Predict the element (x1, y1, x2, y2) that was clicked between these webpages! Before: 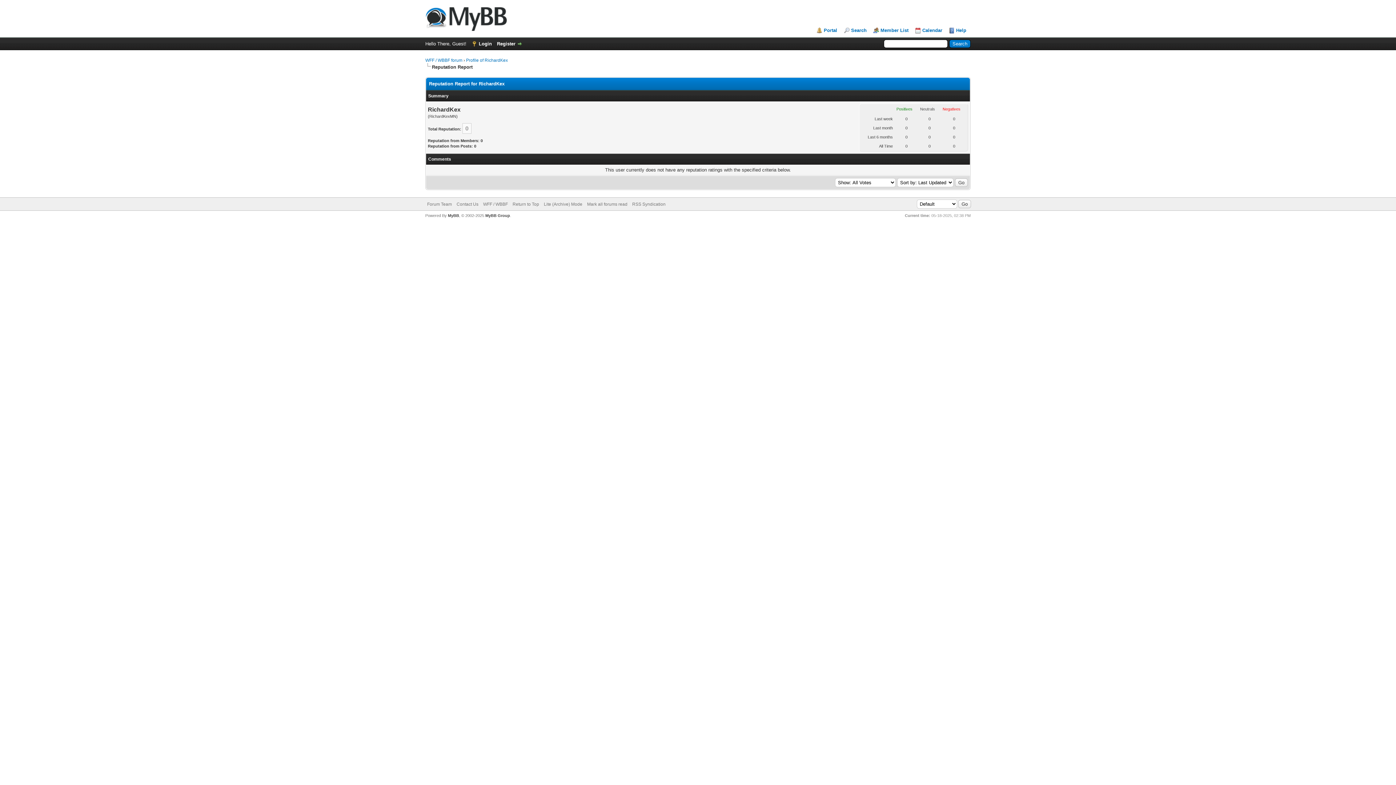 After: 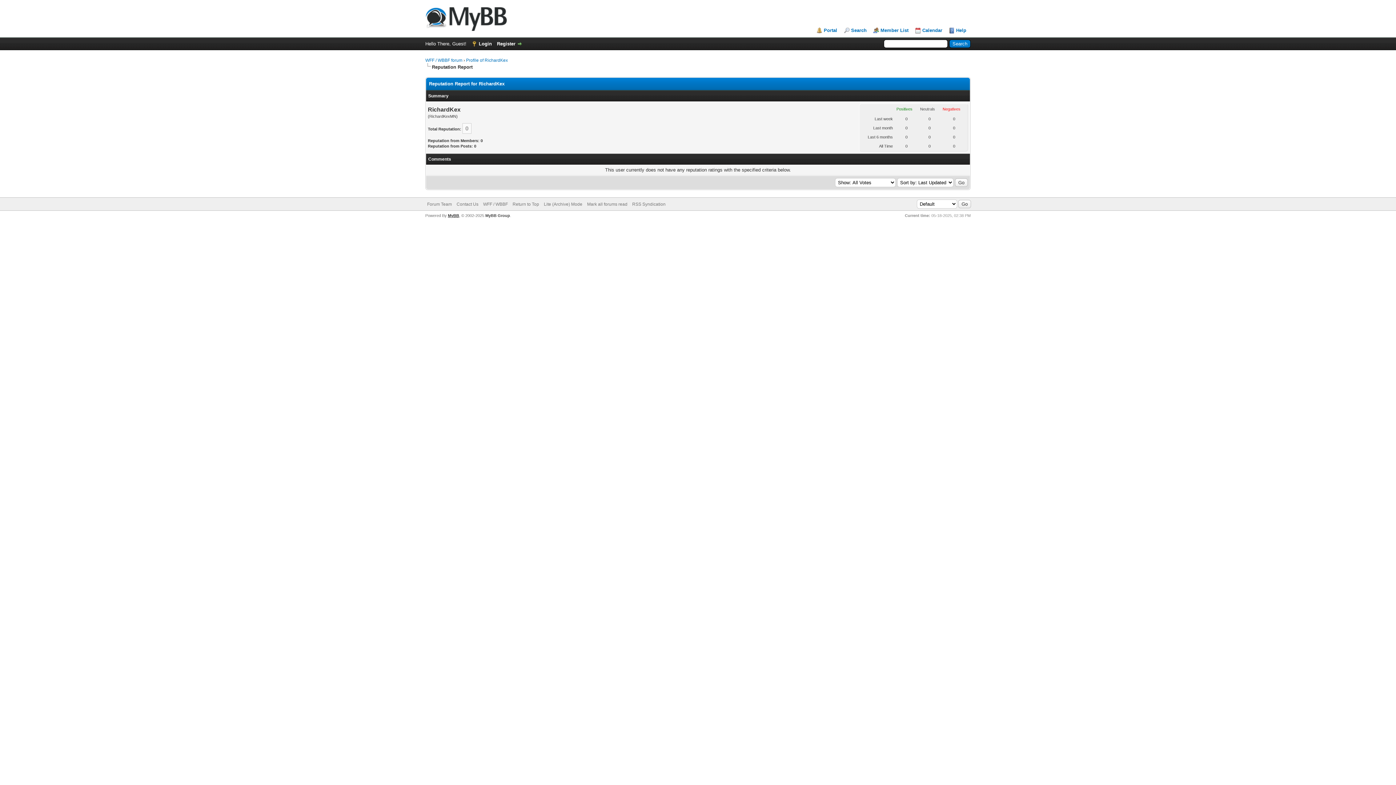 Action: label: MyBB bbox: (448, 213, 459, 217)